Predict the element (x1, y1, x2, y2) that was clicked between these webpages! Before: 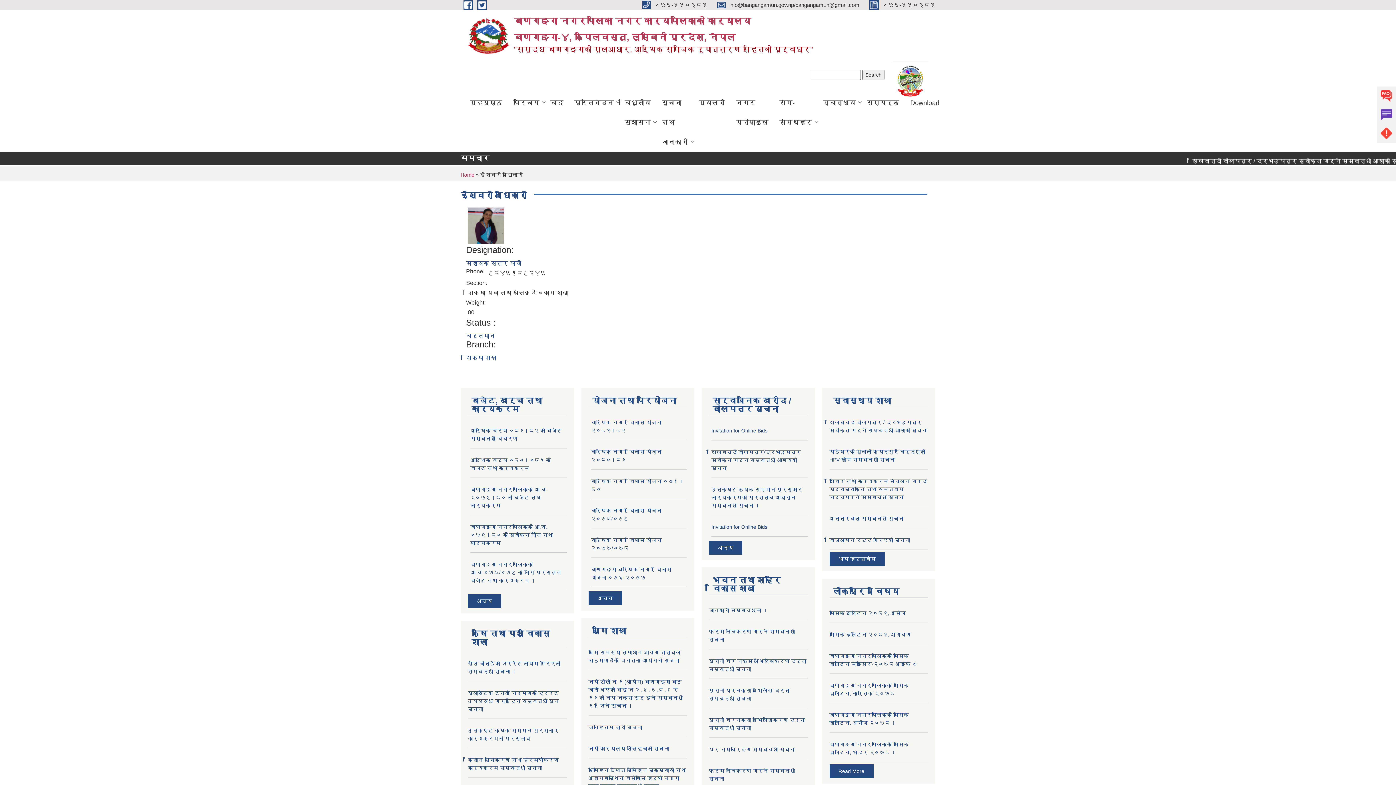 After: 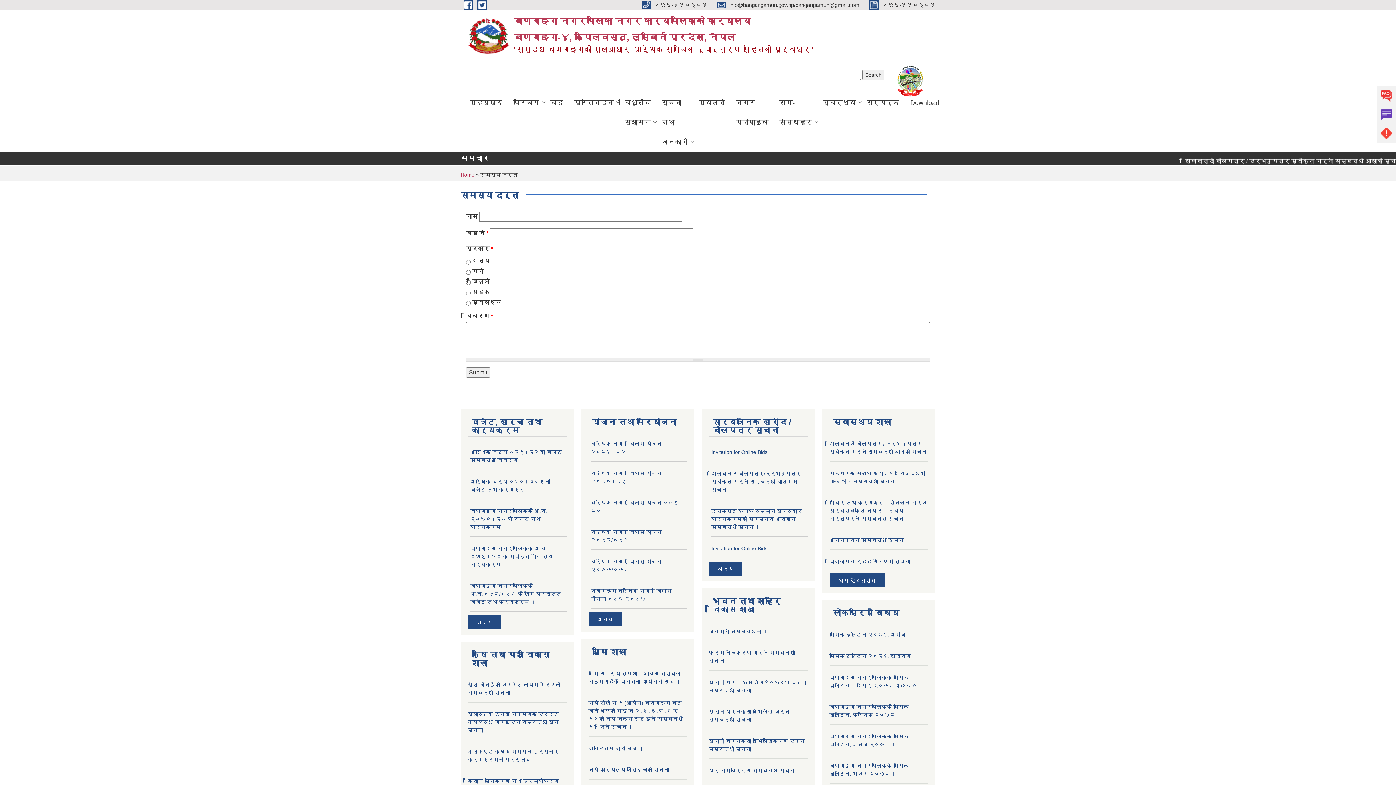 Action: bbox: (1377, 124, 1396, 142) label: Problems